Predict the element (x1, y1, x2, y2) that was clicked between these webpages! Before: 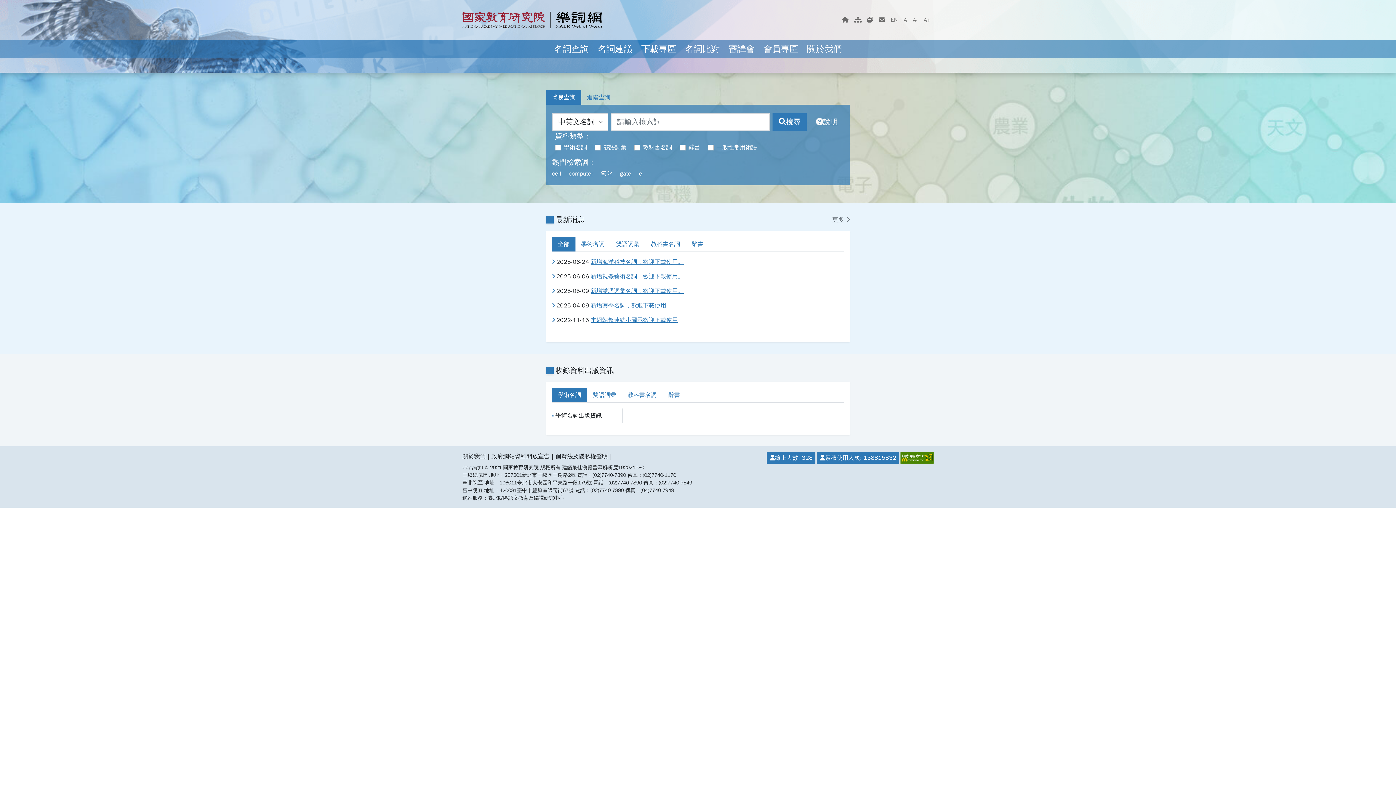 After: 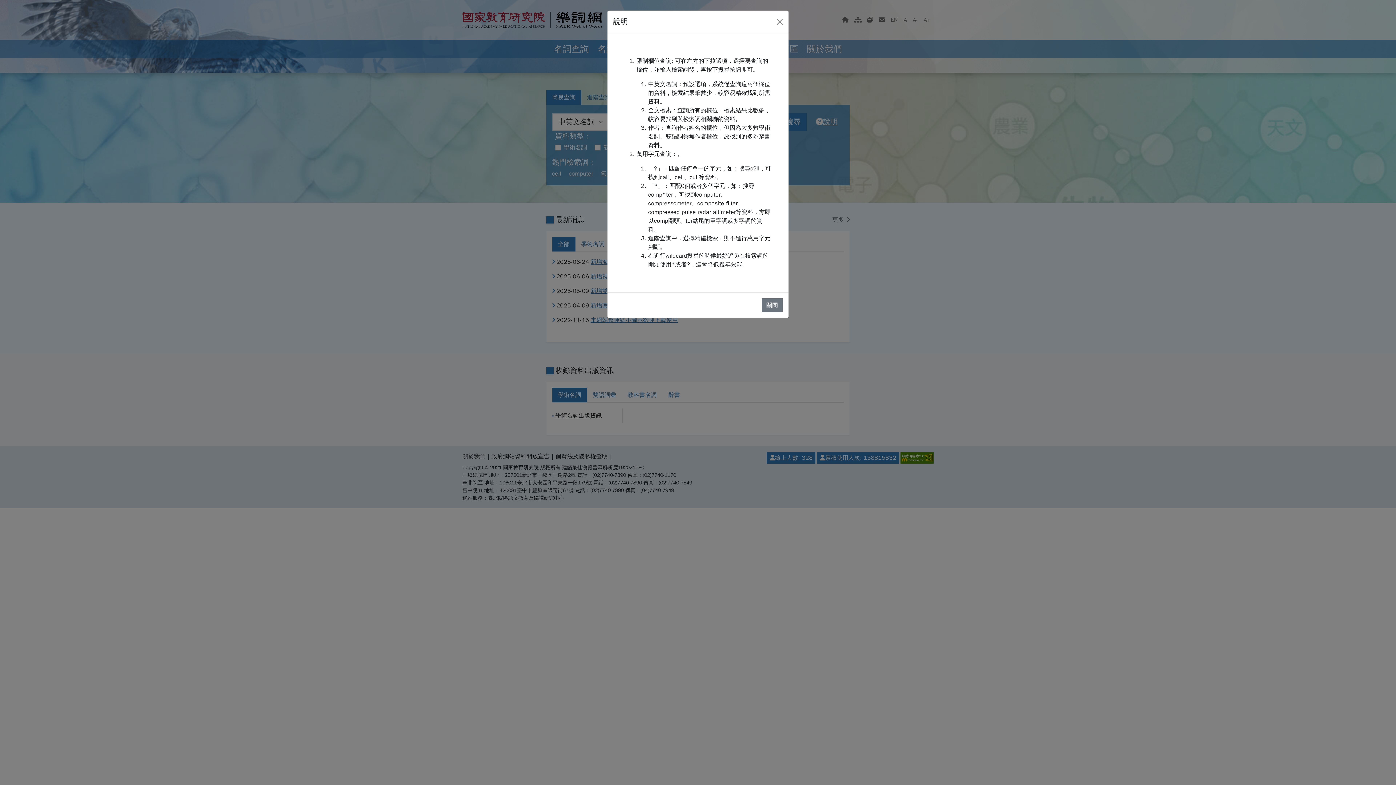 Action: label: 搜尋欄位說明 bbox: (809, 113, 844, 130)